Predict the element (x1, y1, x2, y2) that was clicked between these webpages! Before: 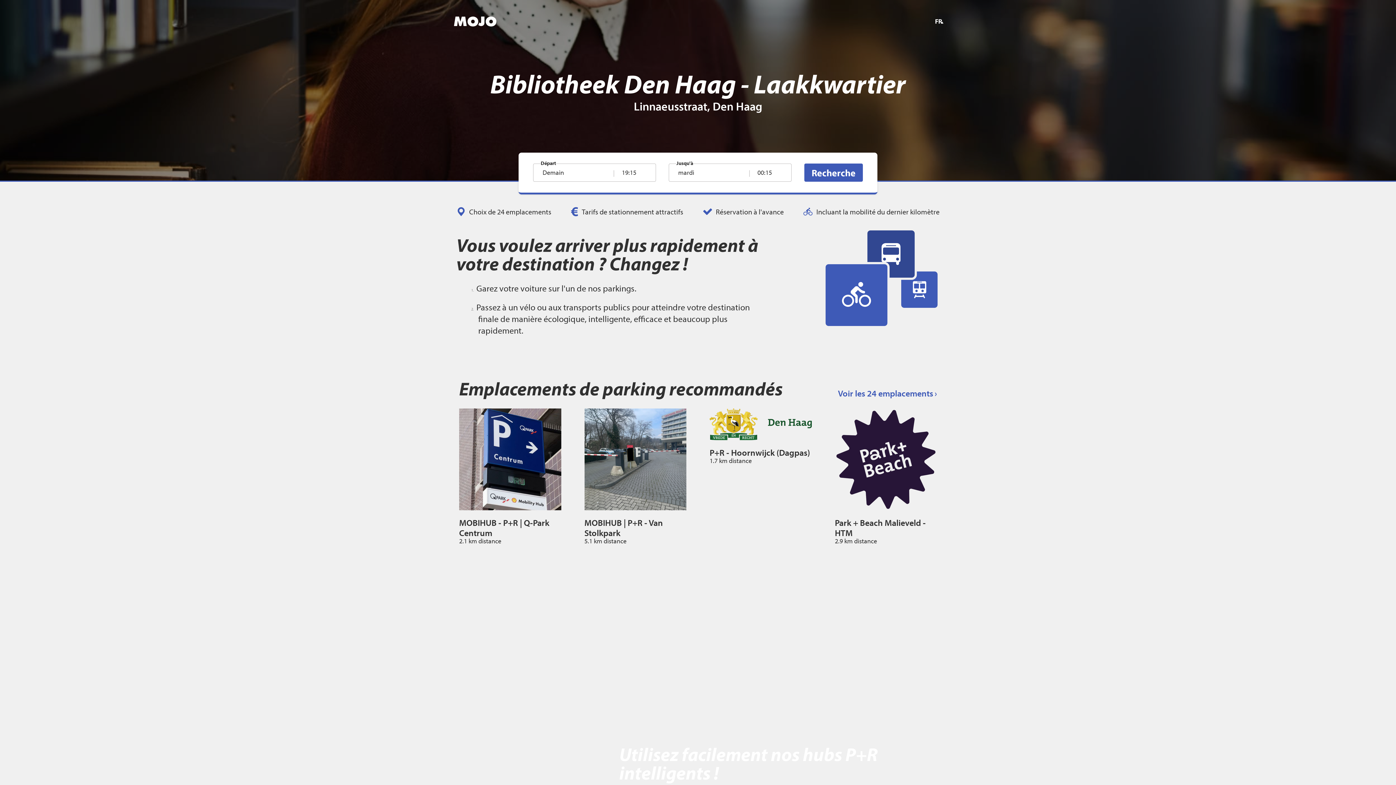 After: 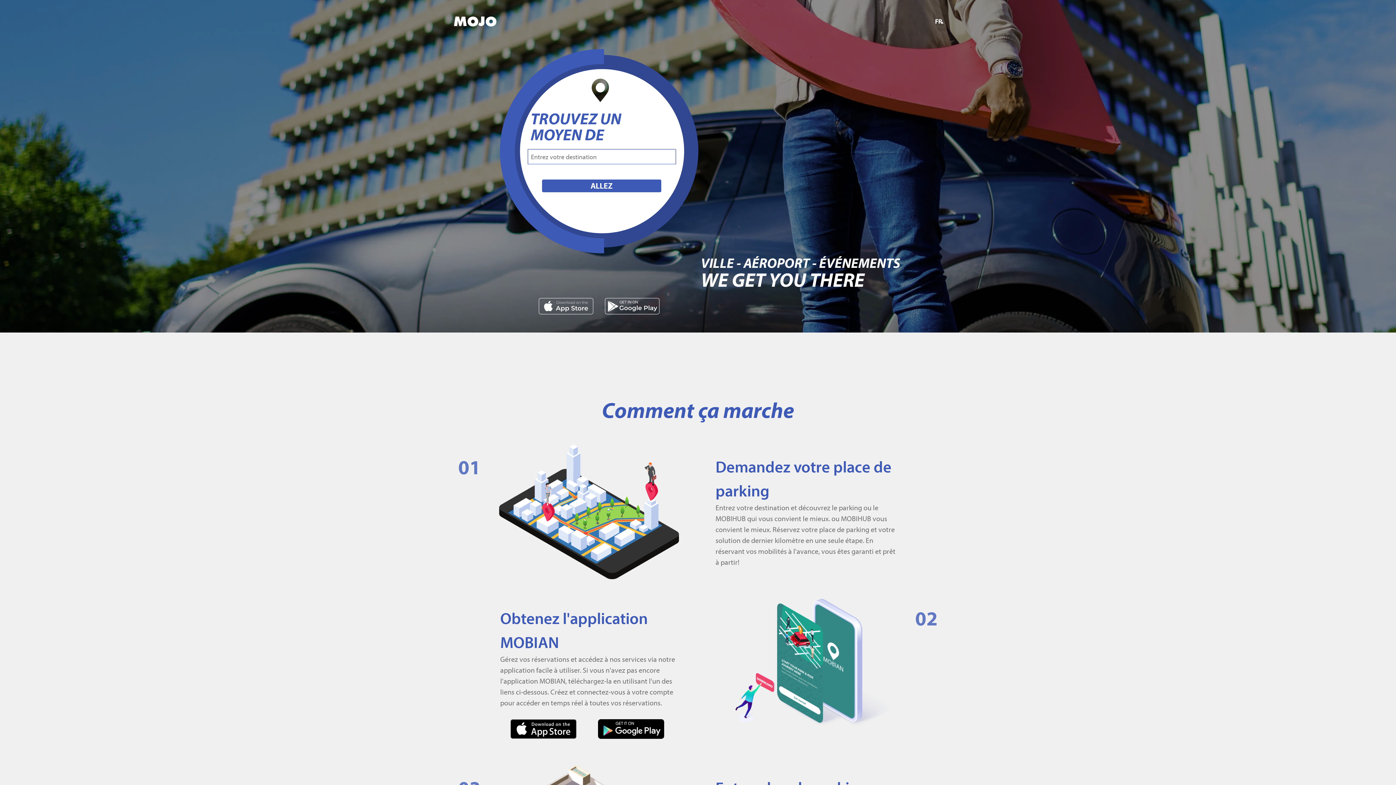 Action: bbox: (453, 11, 496, 31)